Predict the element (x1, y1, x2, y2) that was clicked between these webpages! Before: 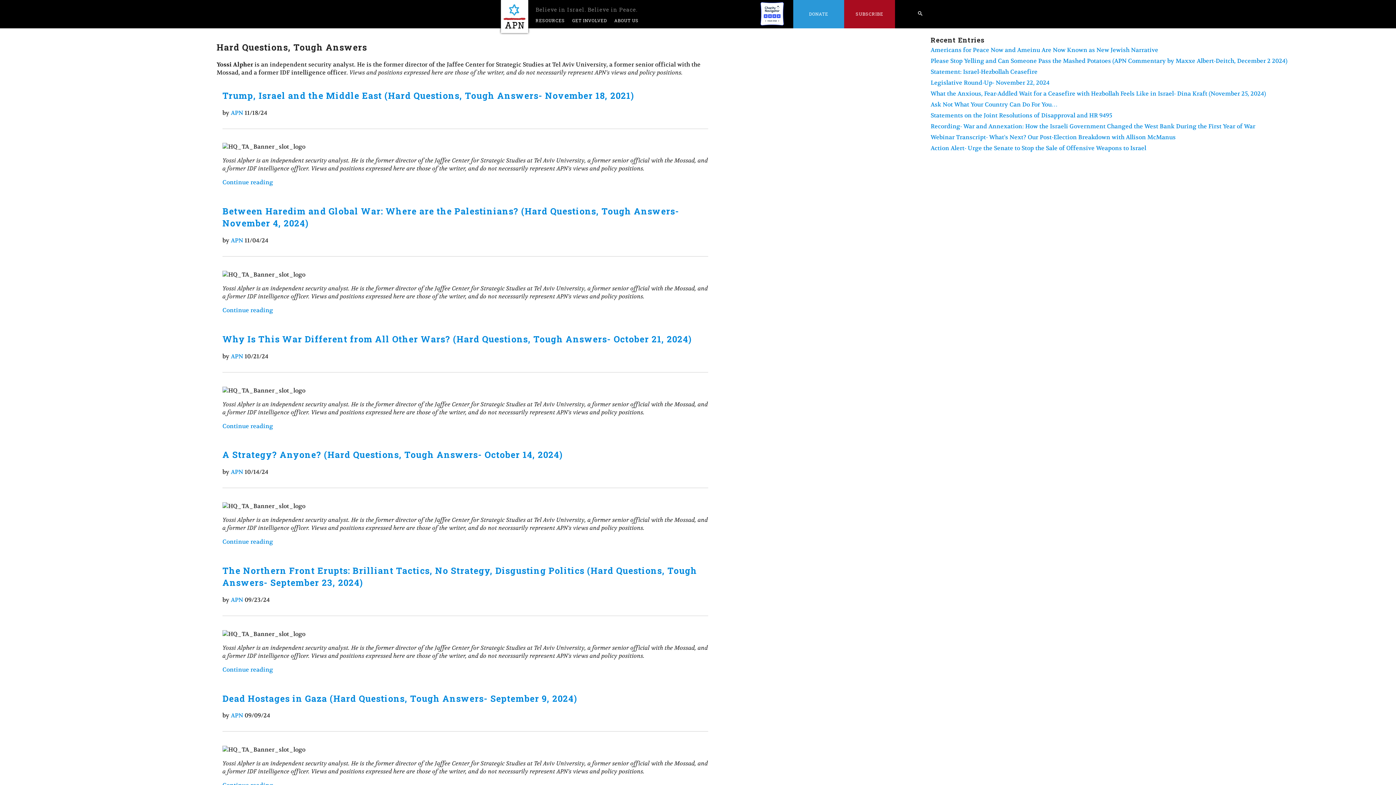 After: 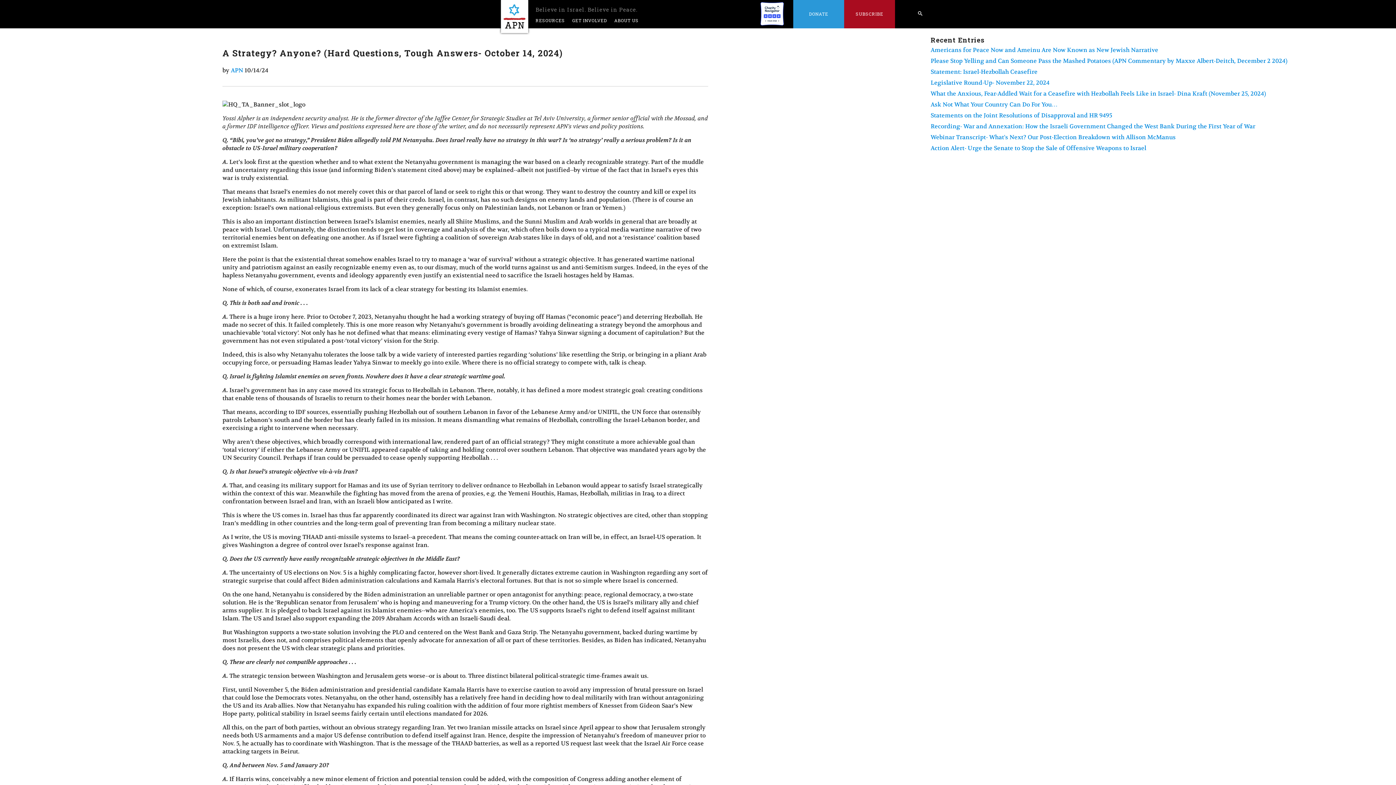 Action: label: A Strategy? Anyone? (Hard Questions, Tough Answers- October 14, 2024) bbox: (222, 449, 562, 460)